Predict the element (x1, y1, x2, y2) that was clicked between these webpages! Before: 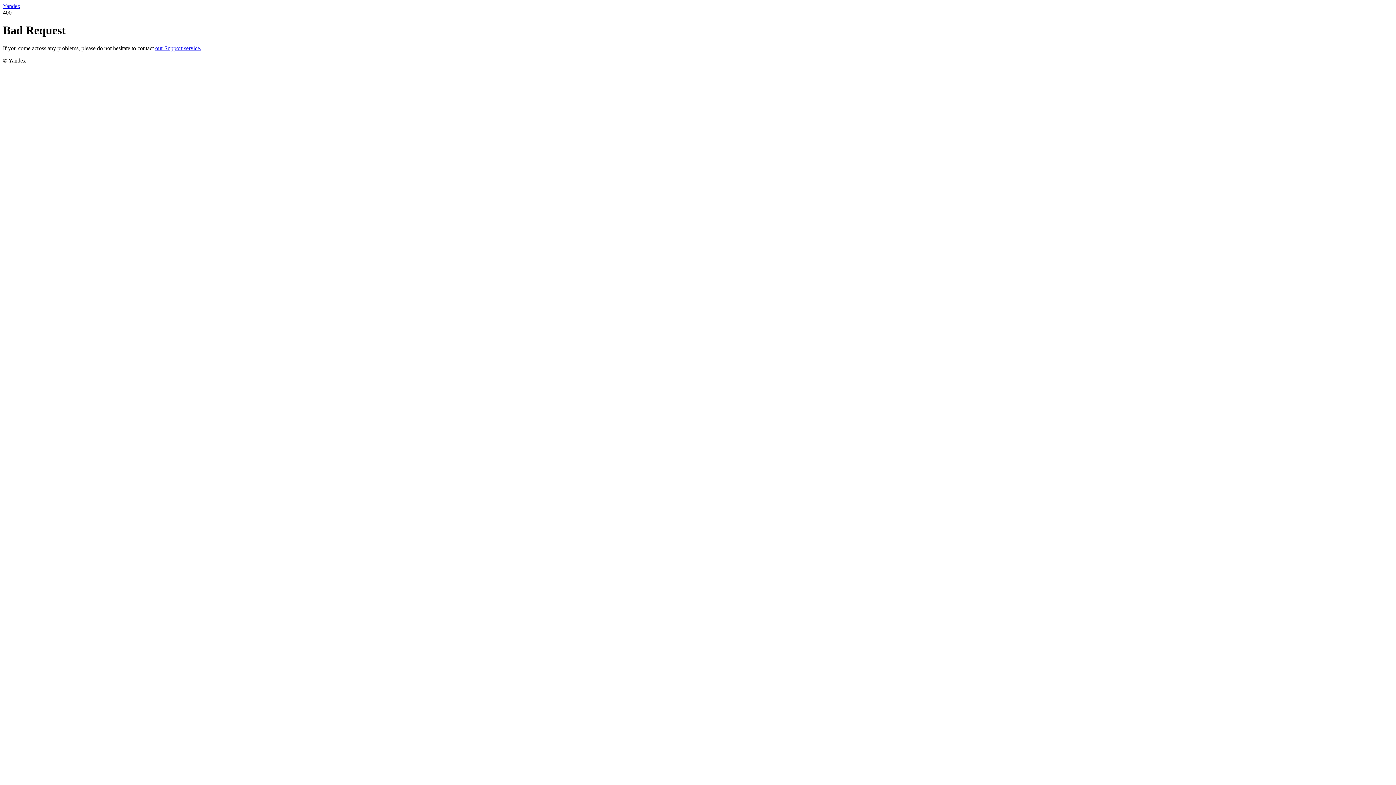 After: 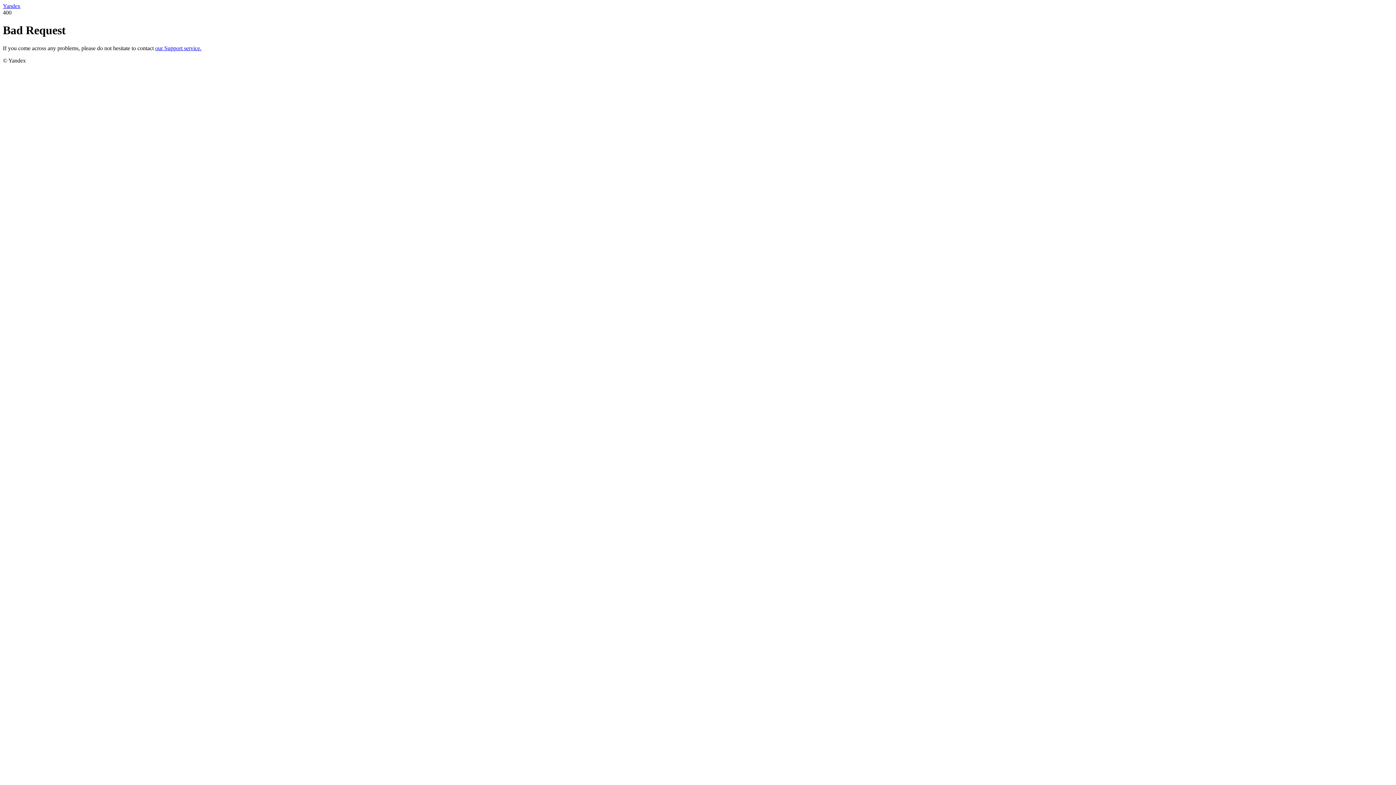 Action: bbox: (2, 2, 20, 9) label: Yandex